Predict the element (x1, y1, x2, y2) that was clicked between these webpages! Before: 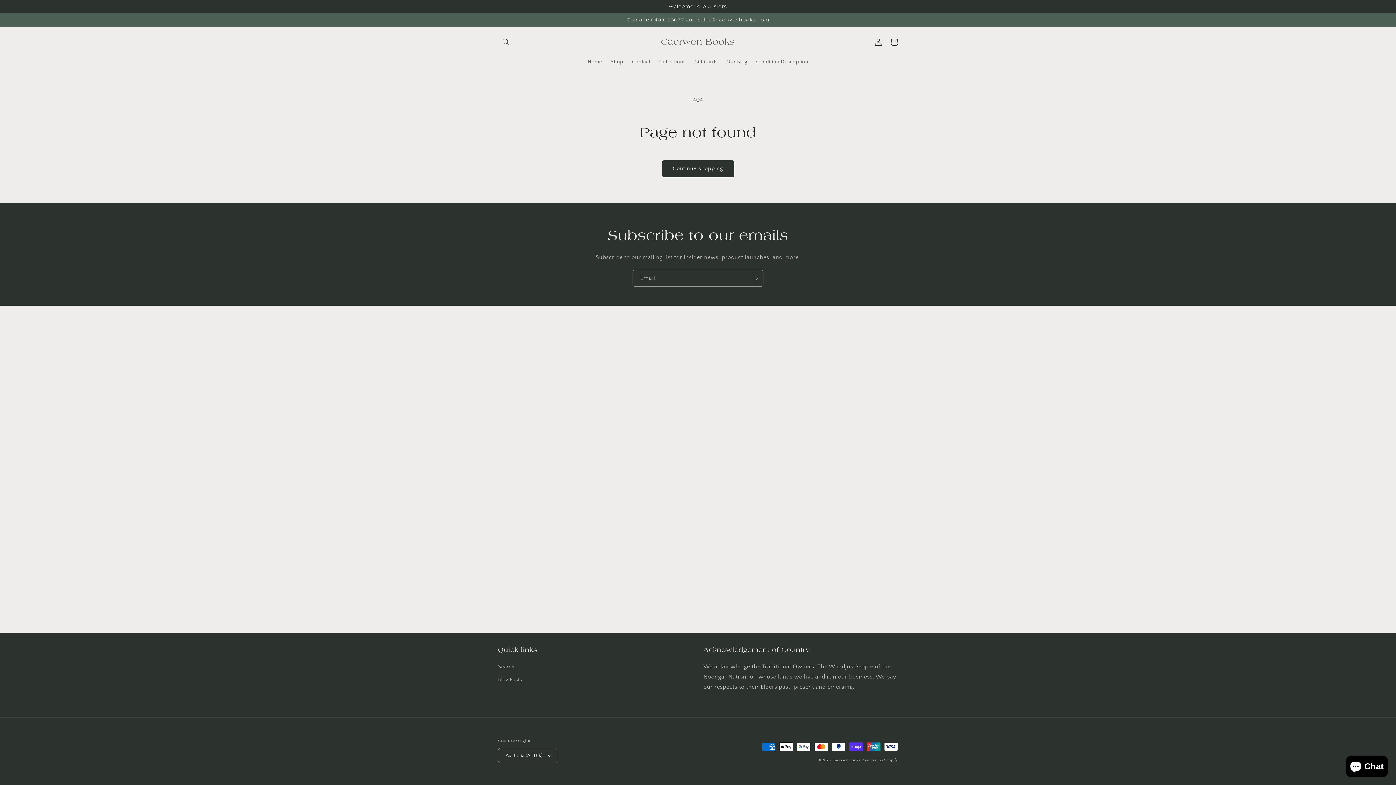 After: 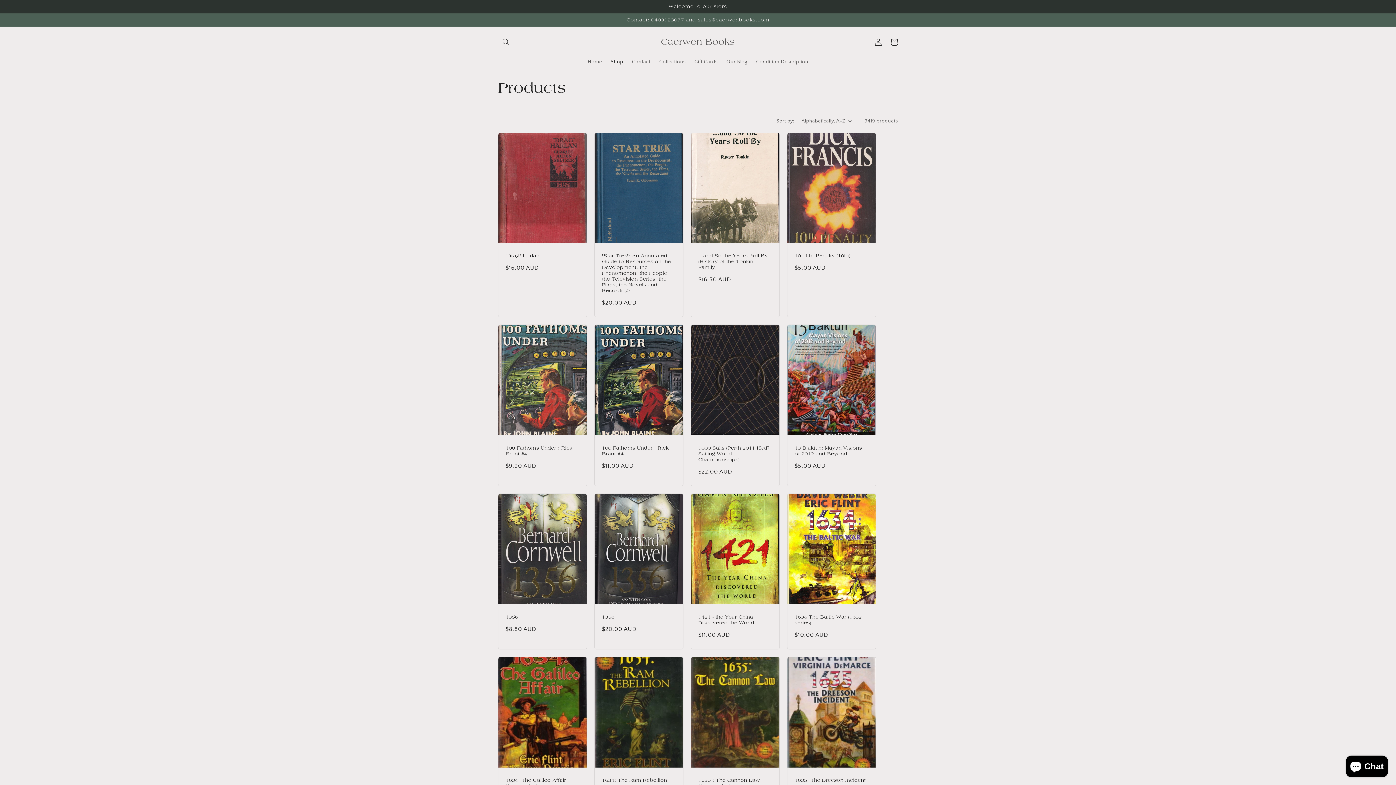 Action: bbox: (606, 54, 627, 69) label: Shop